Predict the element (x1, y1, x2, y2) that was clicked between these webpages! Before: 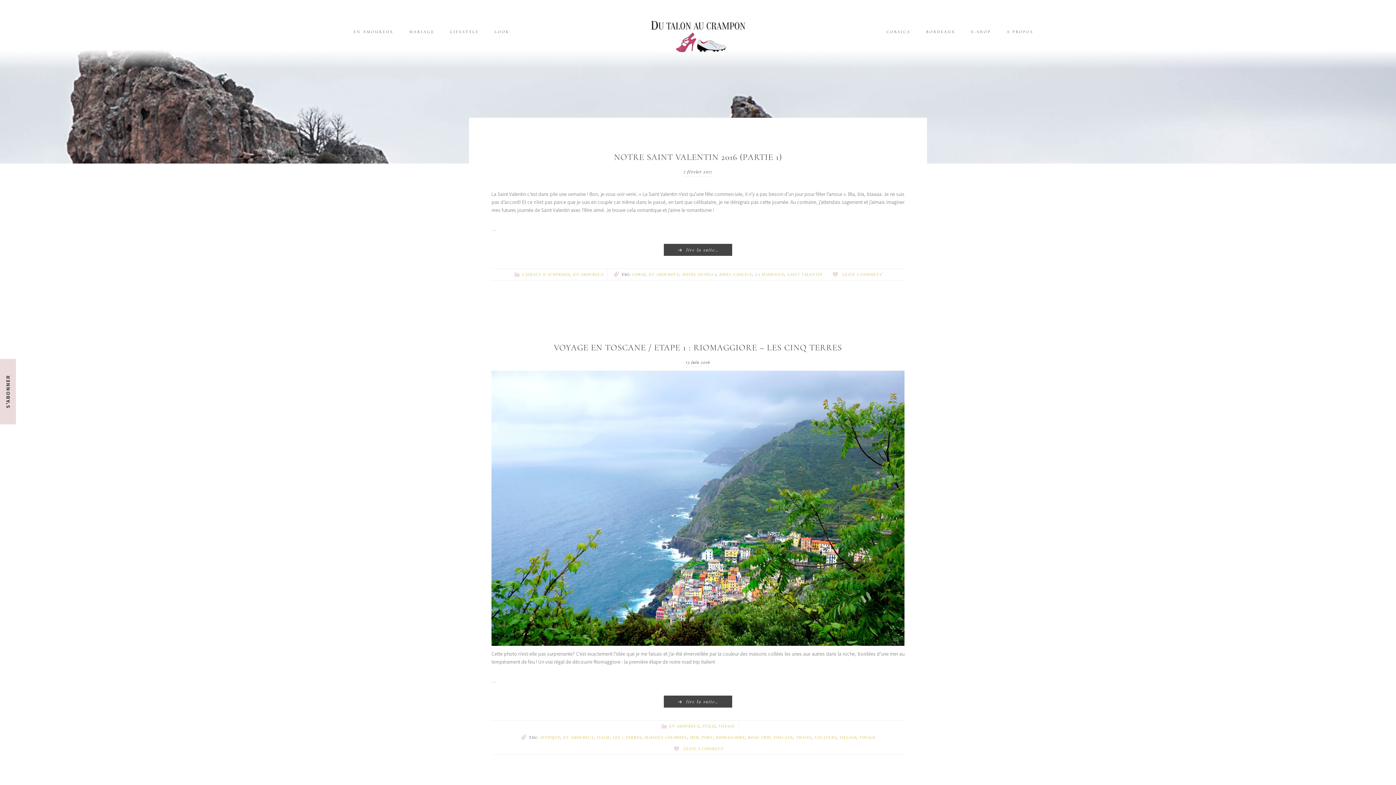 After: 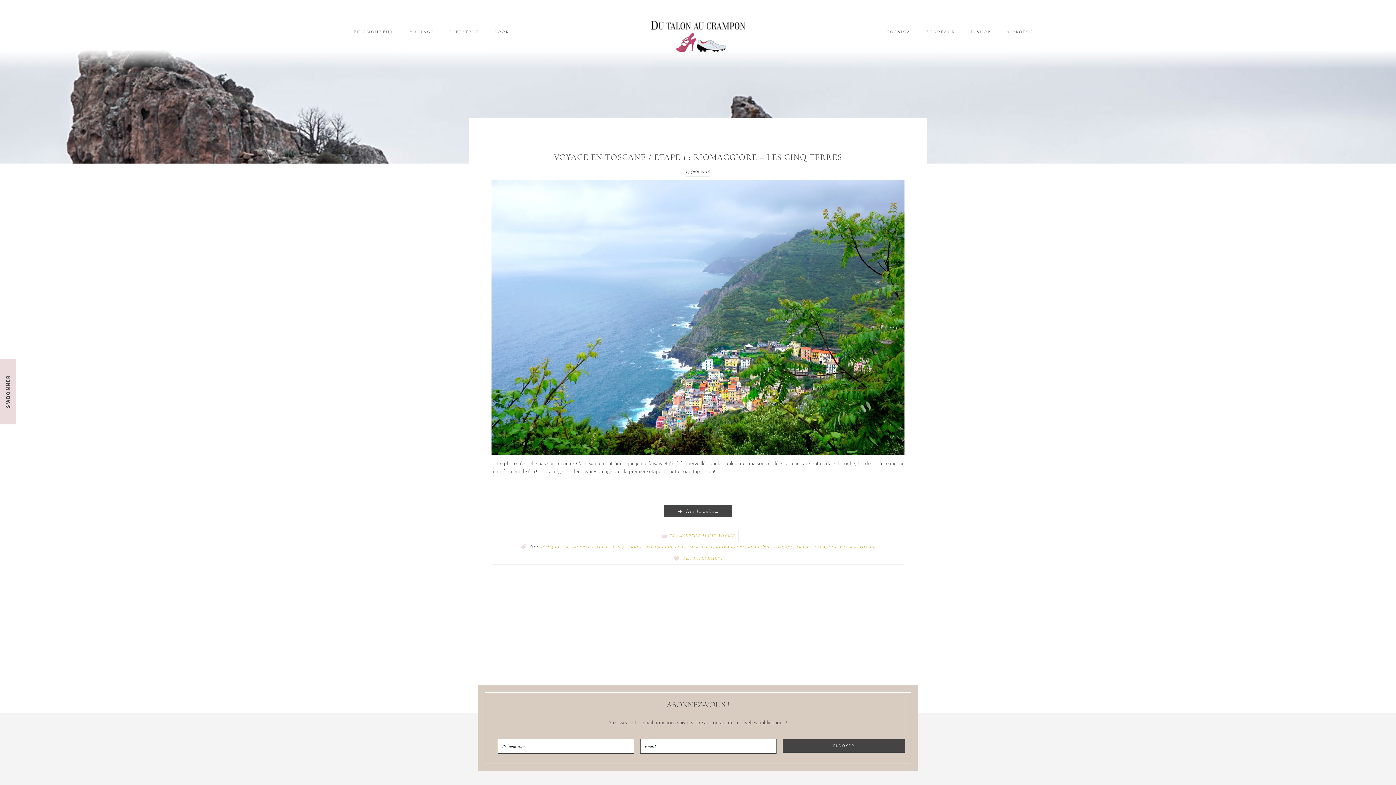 Action: bbox: (716, 735, 745, 740) label: RIOMAGGIORE